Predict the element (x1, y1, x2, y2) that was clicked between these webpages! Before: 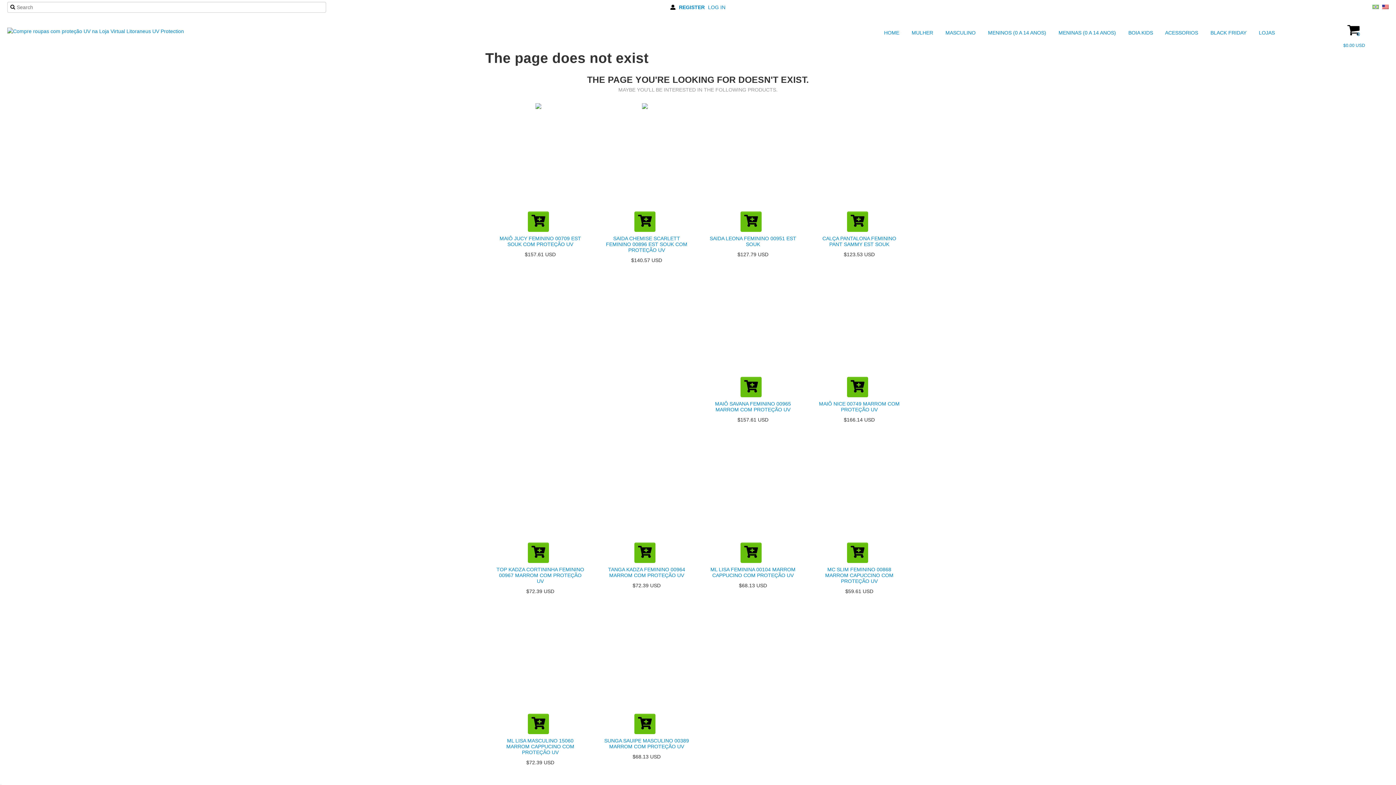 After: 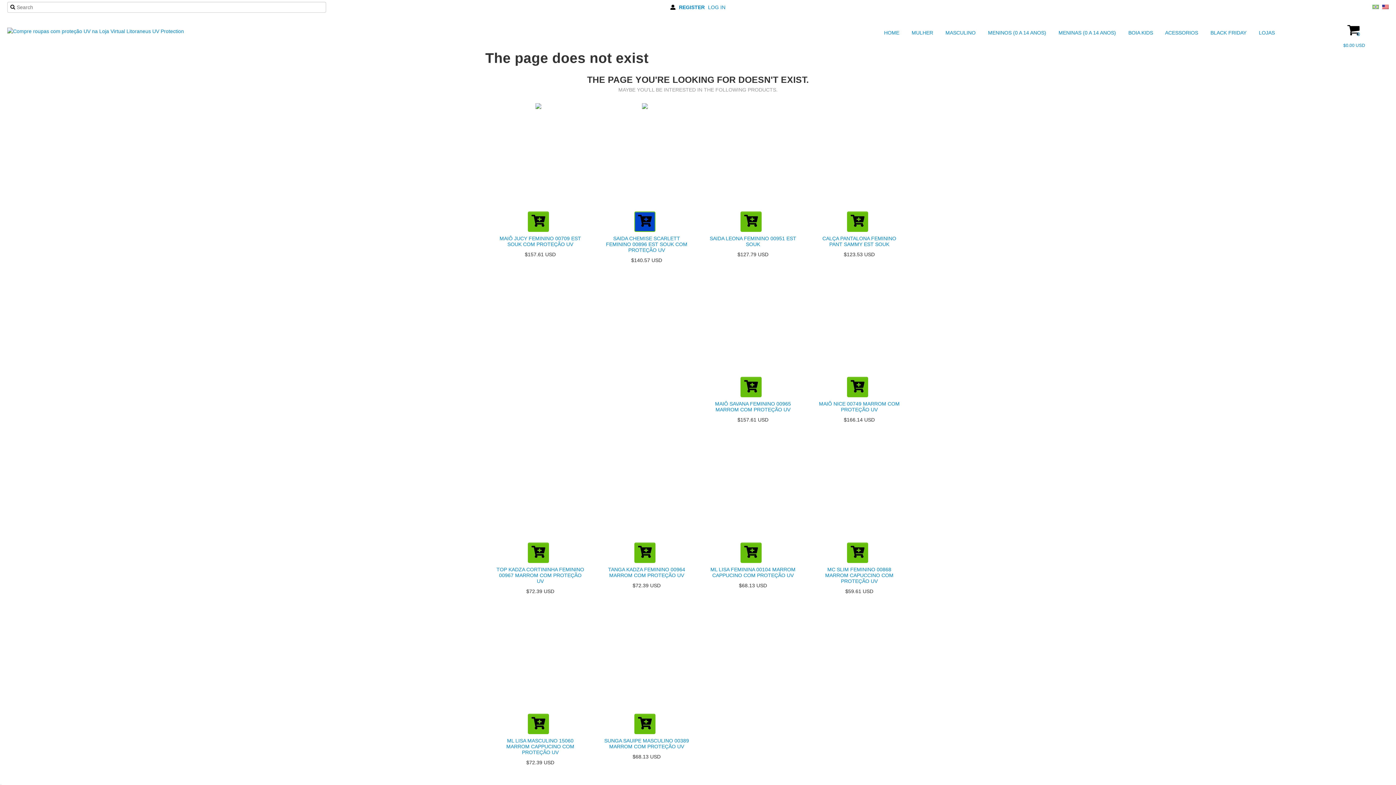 Action: bbox: (634, 211, 655, 231) label: Compra rápida de SAIDA CHEMISE SCARLETT FEMININO 00896 EST SOUK COM PROTEÇÃO UV